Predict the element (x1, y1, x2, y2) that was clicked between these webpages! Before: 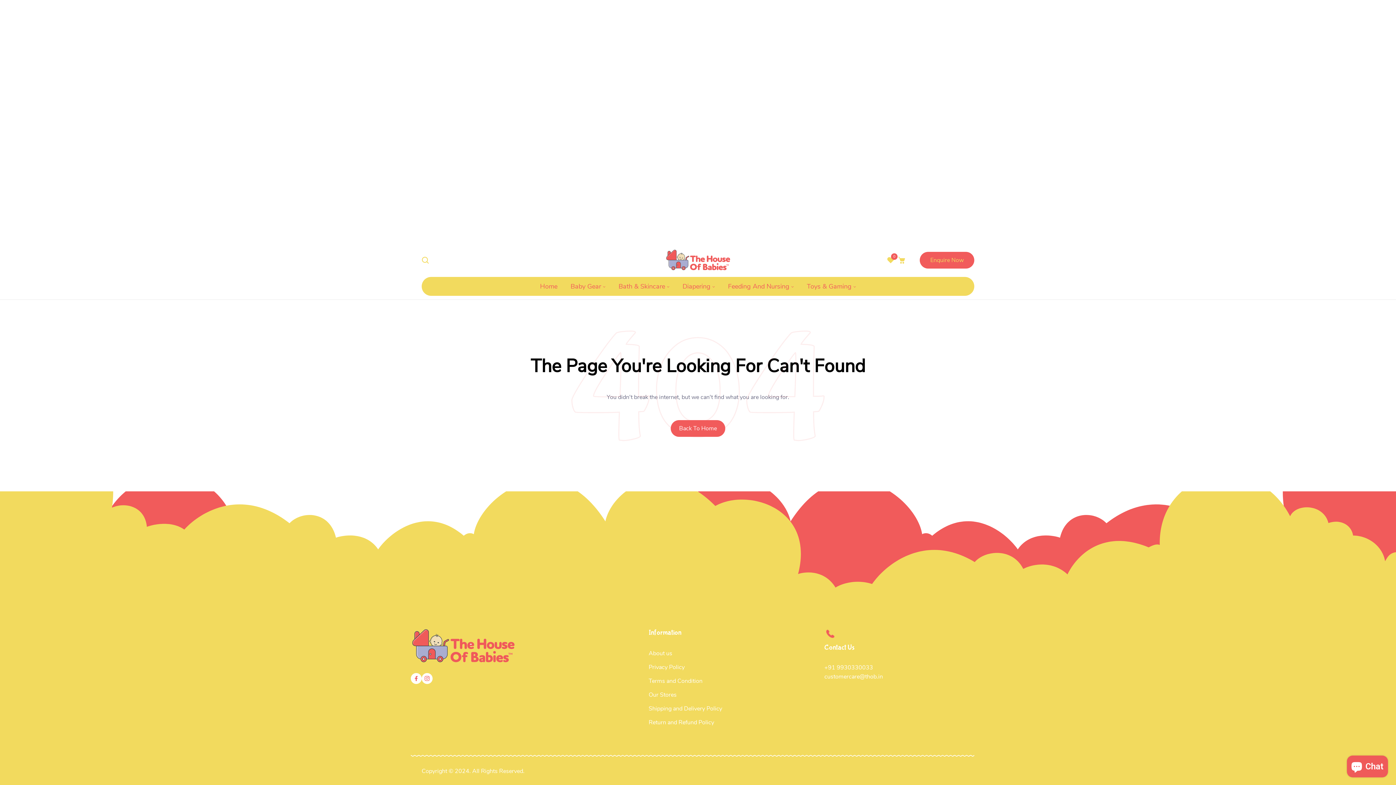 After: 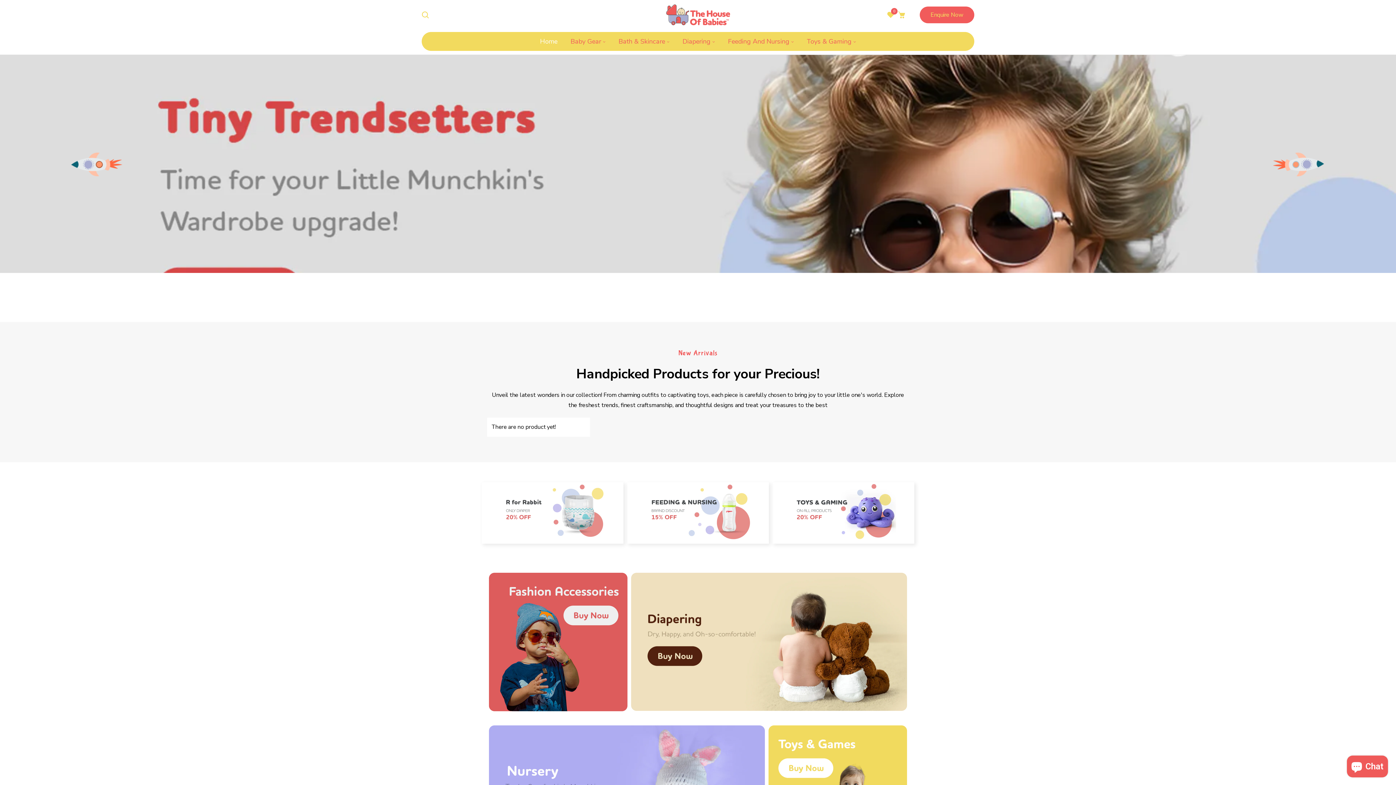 Action: bbox: (670, 420, 725, 437) label: Back To Home